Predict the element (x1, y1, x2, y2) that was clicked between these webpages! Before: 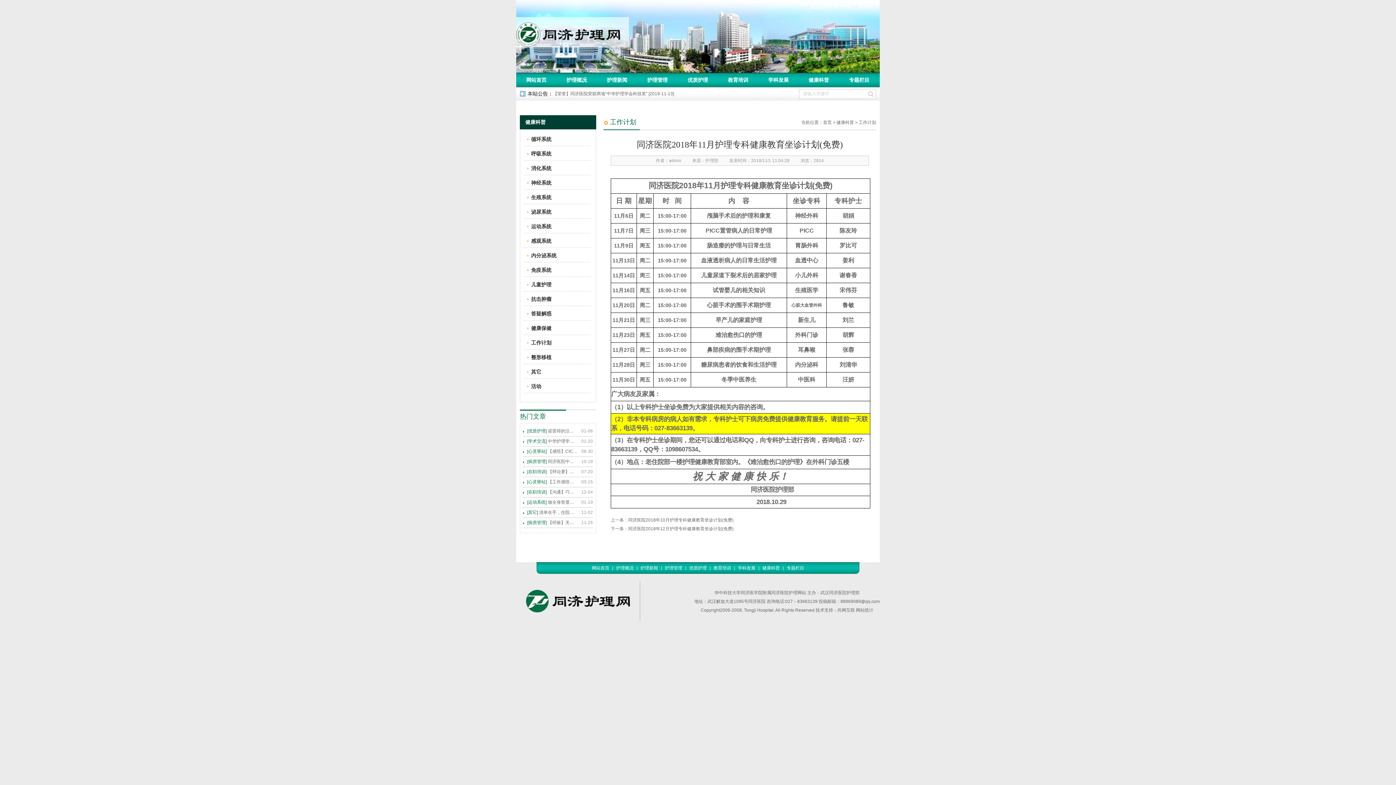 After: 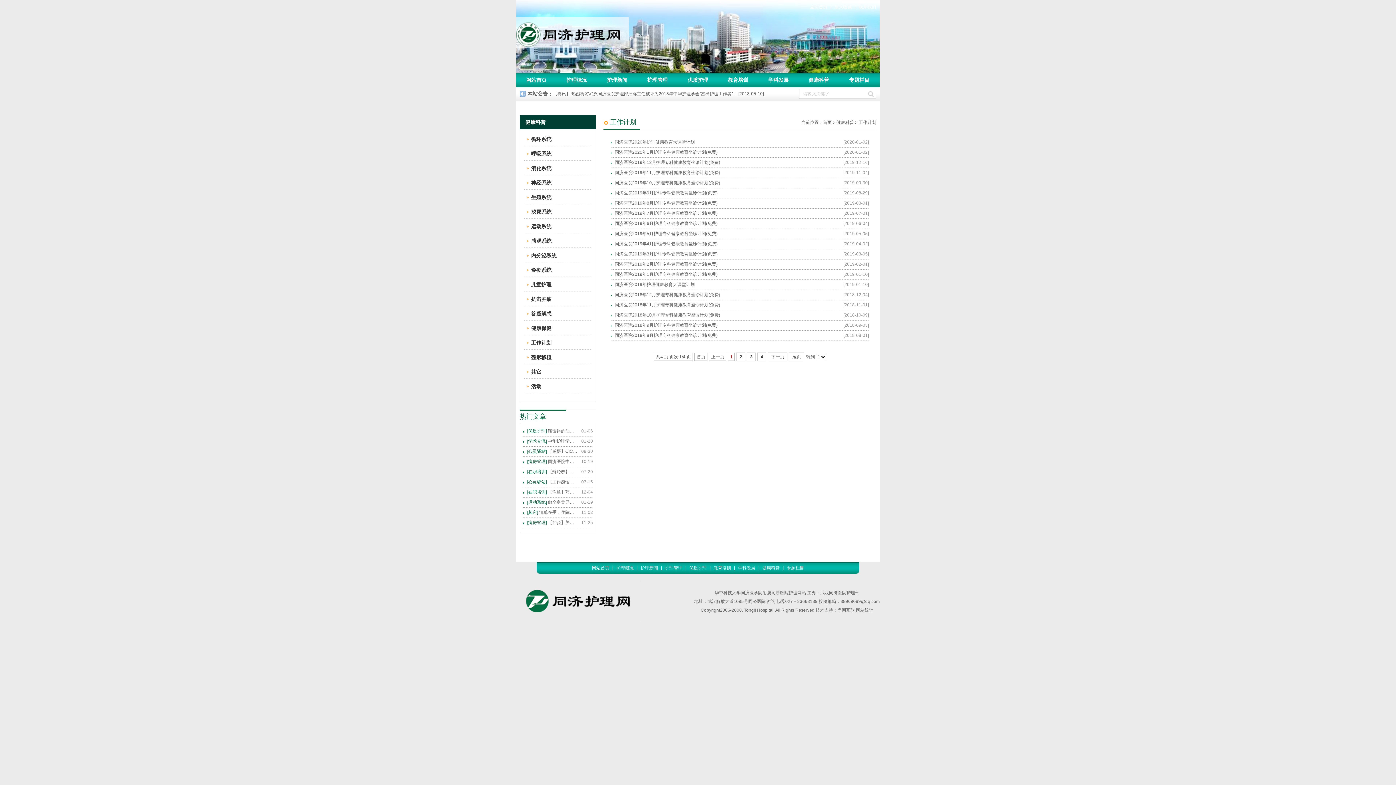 Action: label: 工作计划 bbox: (858, 120, 876, 125)